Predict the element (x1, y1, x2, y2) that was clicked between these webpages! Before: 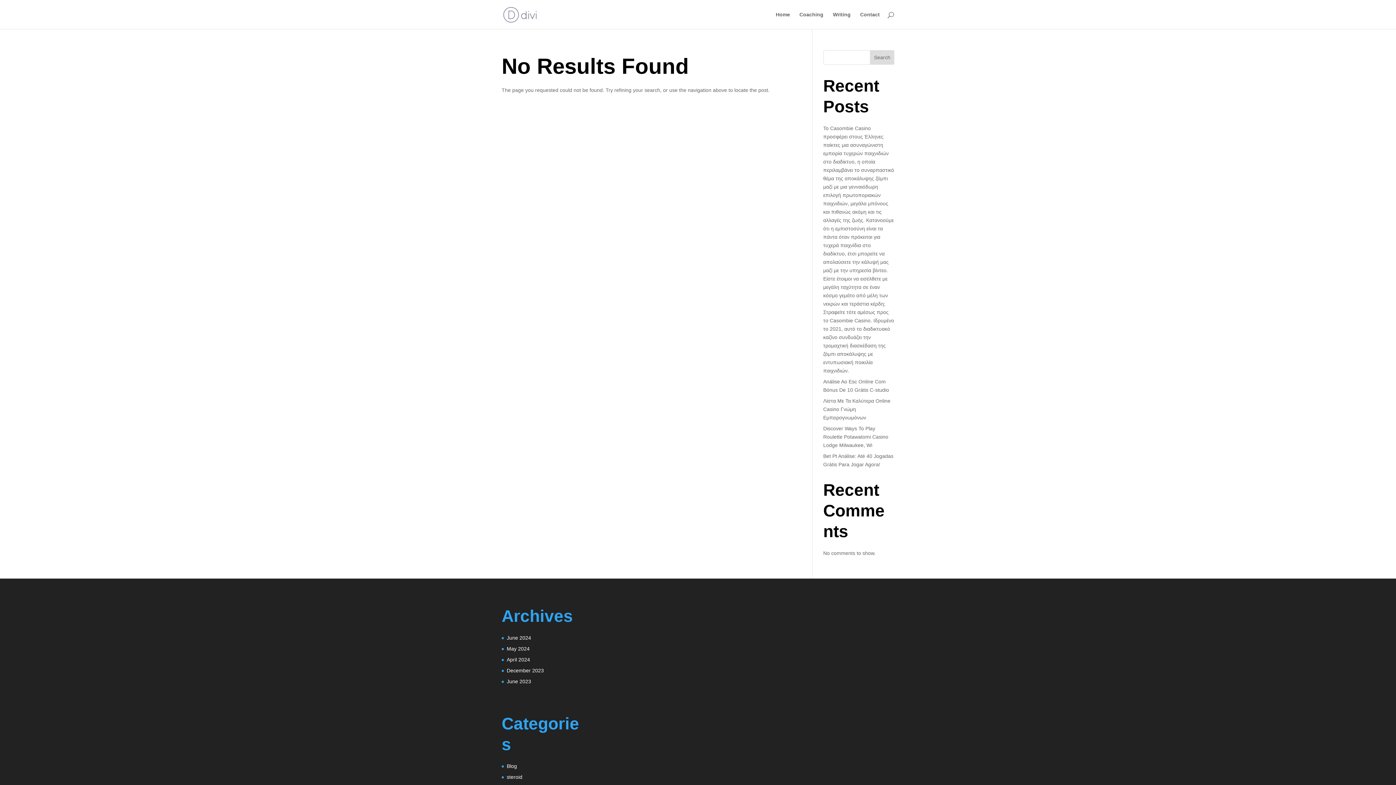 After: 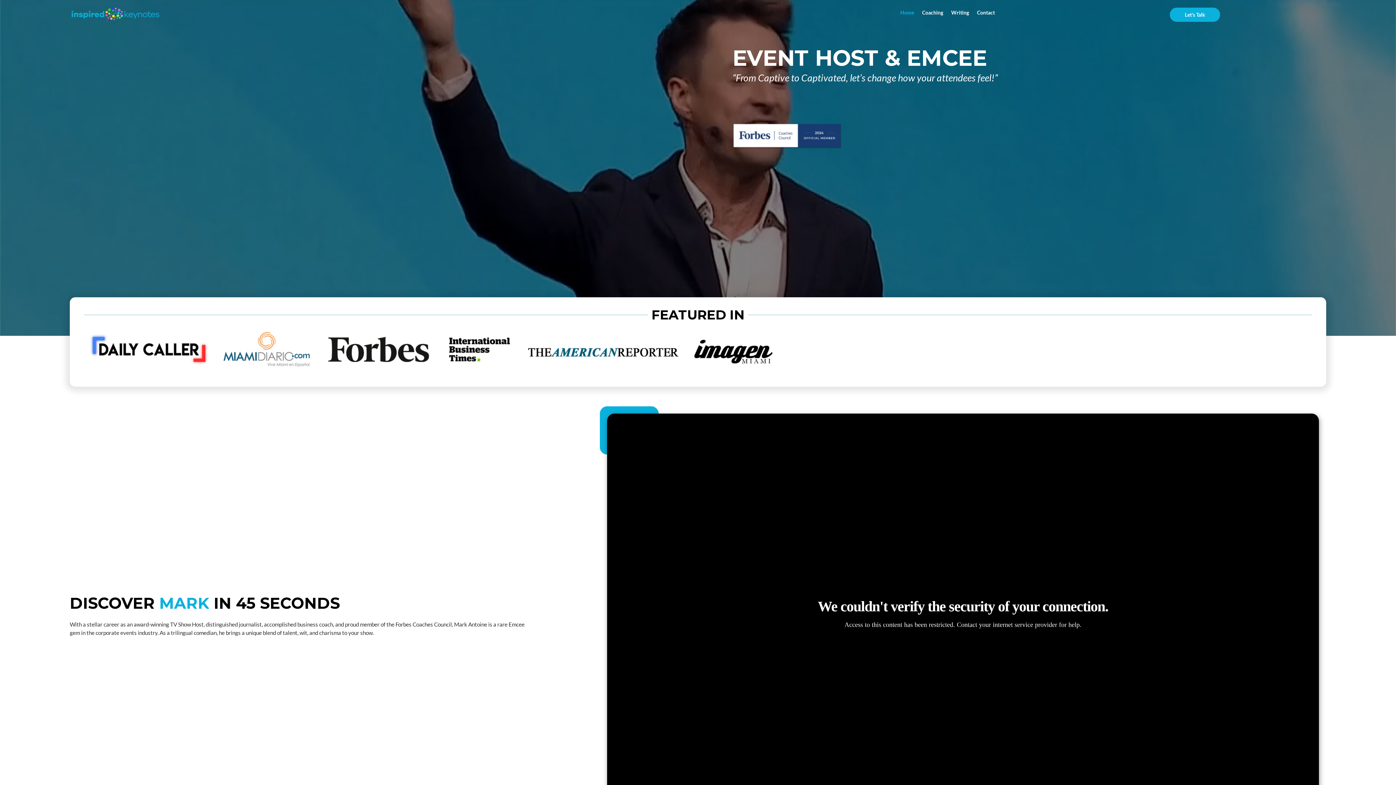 Action: bbox: (776, 12, 790, 29) label: Home